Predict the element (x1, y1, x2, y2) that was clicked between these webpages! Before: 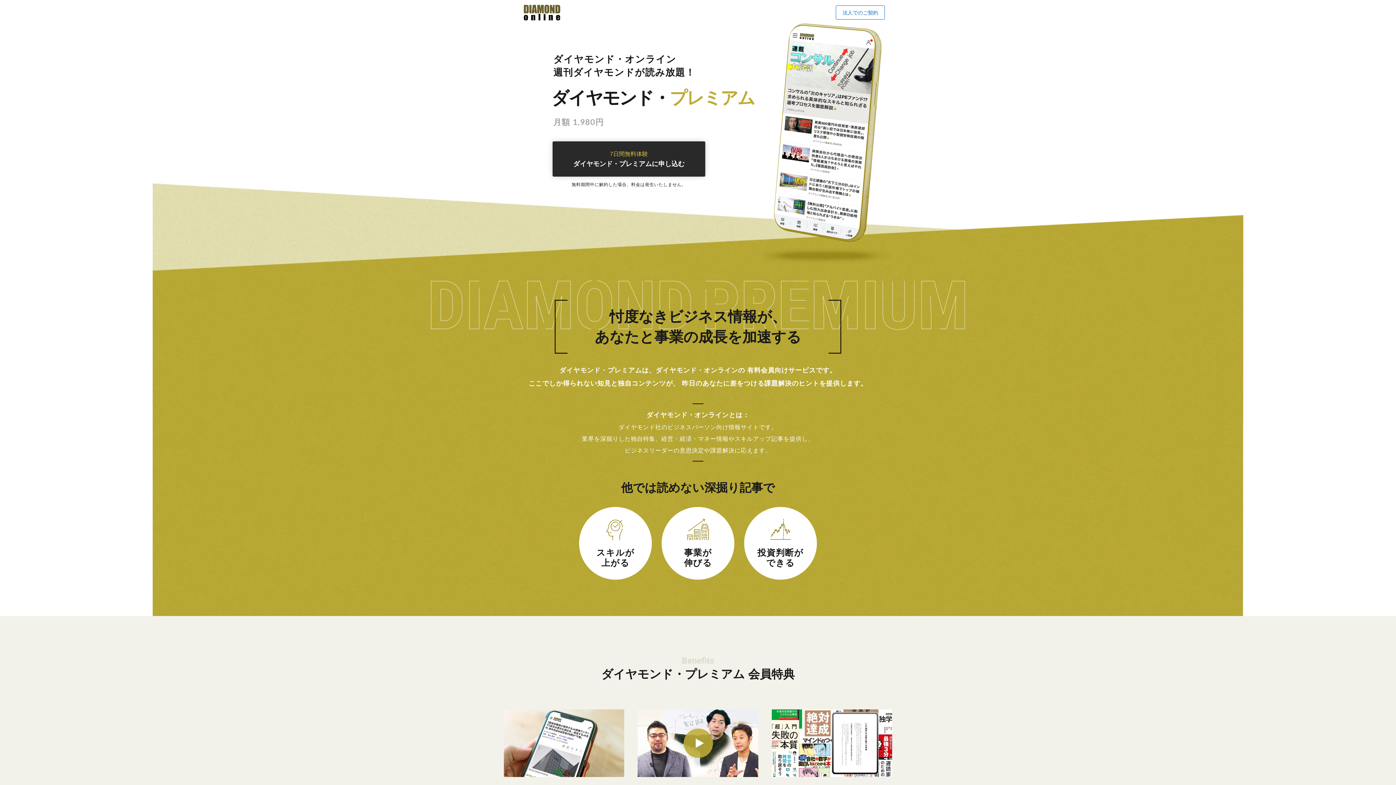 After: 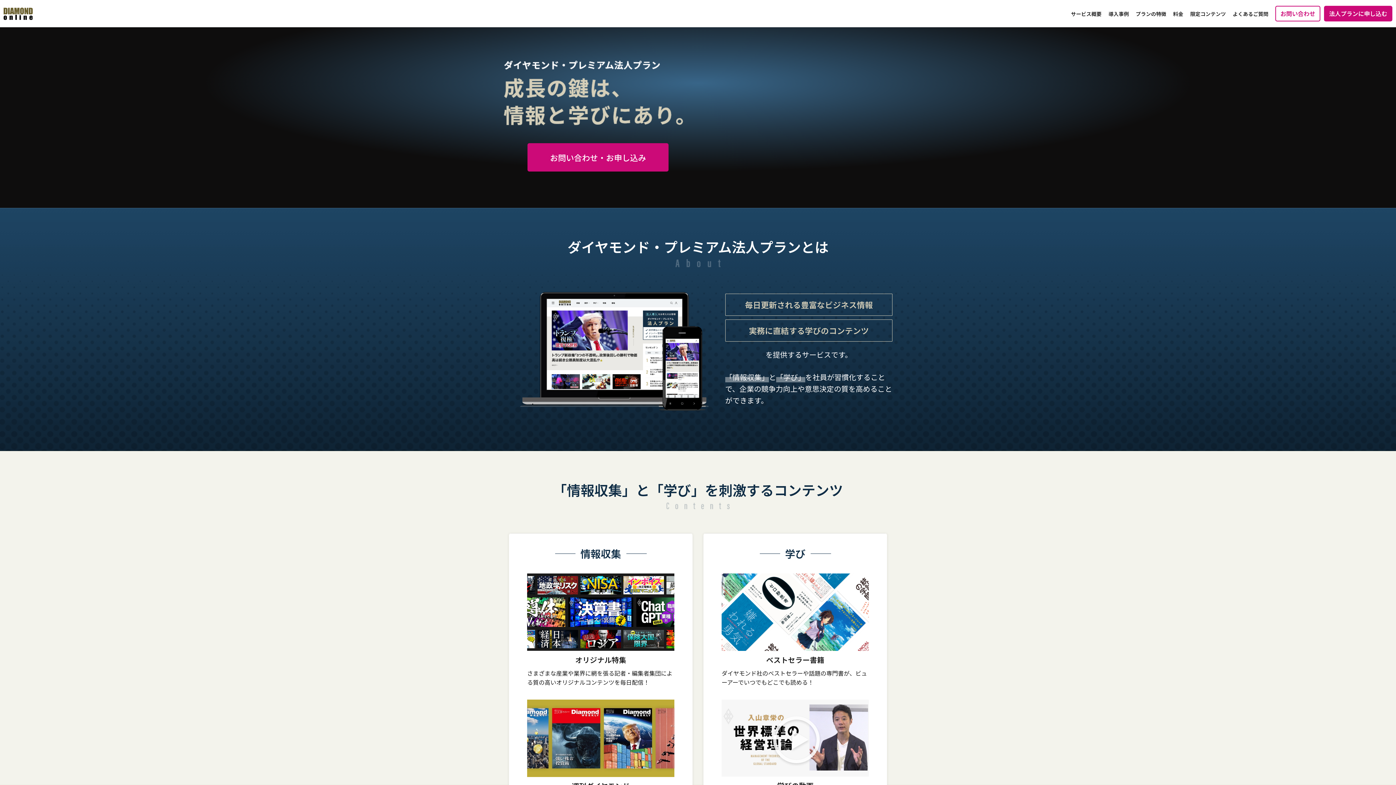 Action: label: 法人でのご契約 bbox: (836, 5, 885, 19)